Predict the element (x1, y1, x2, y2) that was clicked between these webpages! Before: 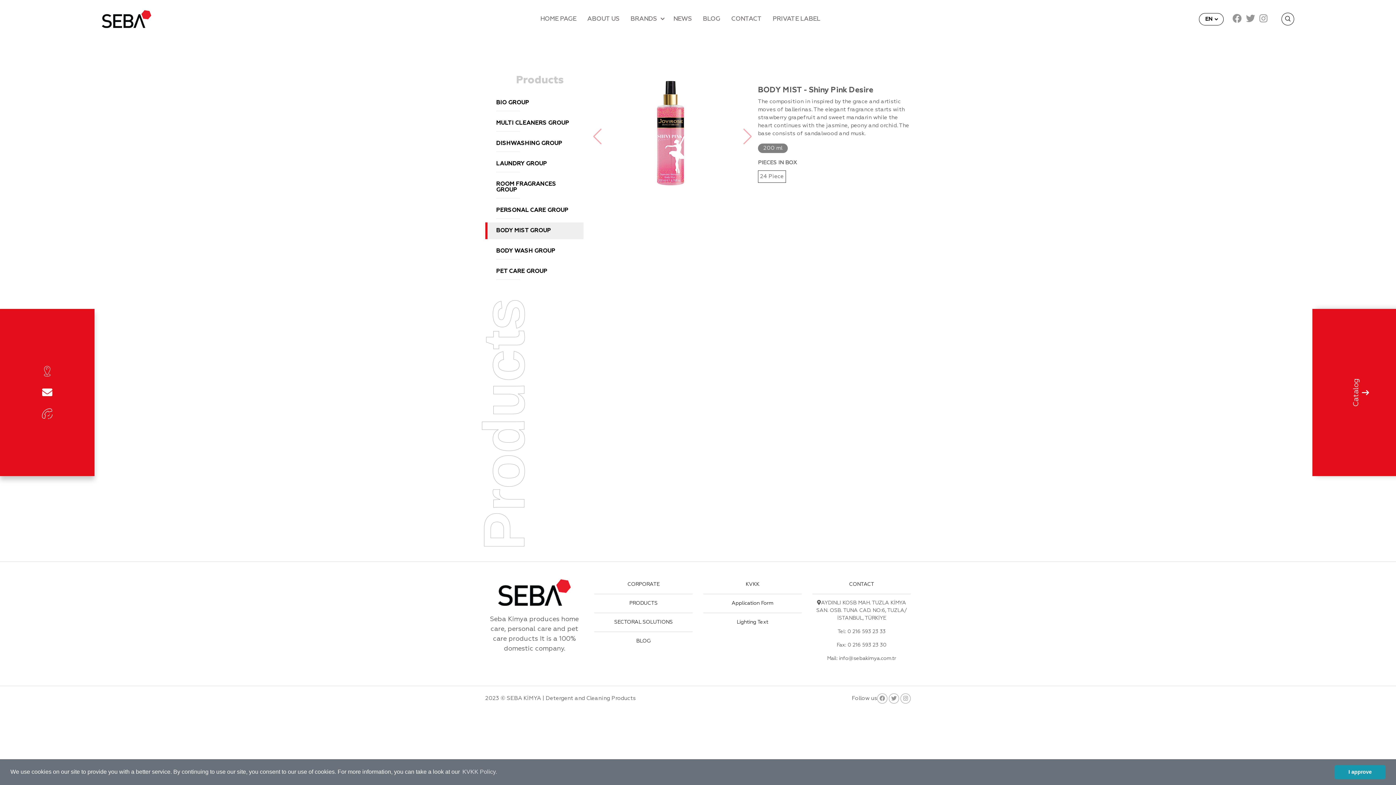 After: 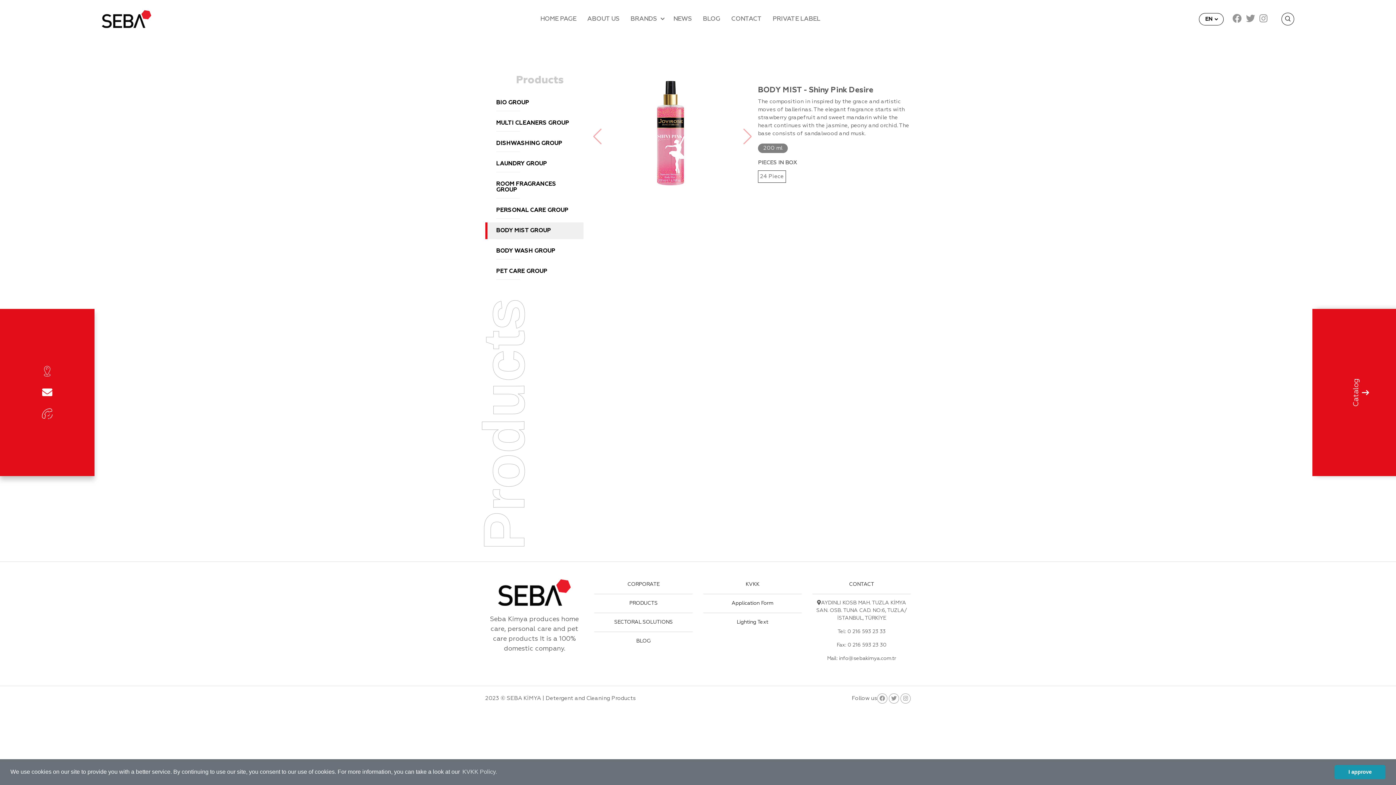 Action: label:   bbox: (1246, 17, 1259, 22)